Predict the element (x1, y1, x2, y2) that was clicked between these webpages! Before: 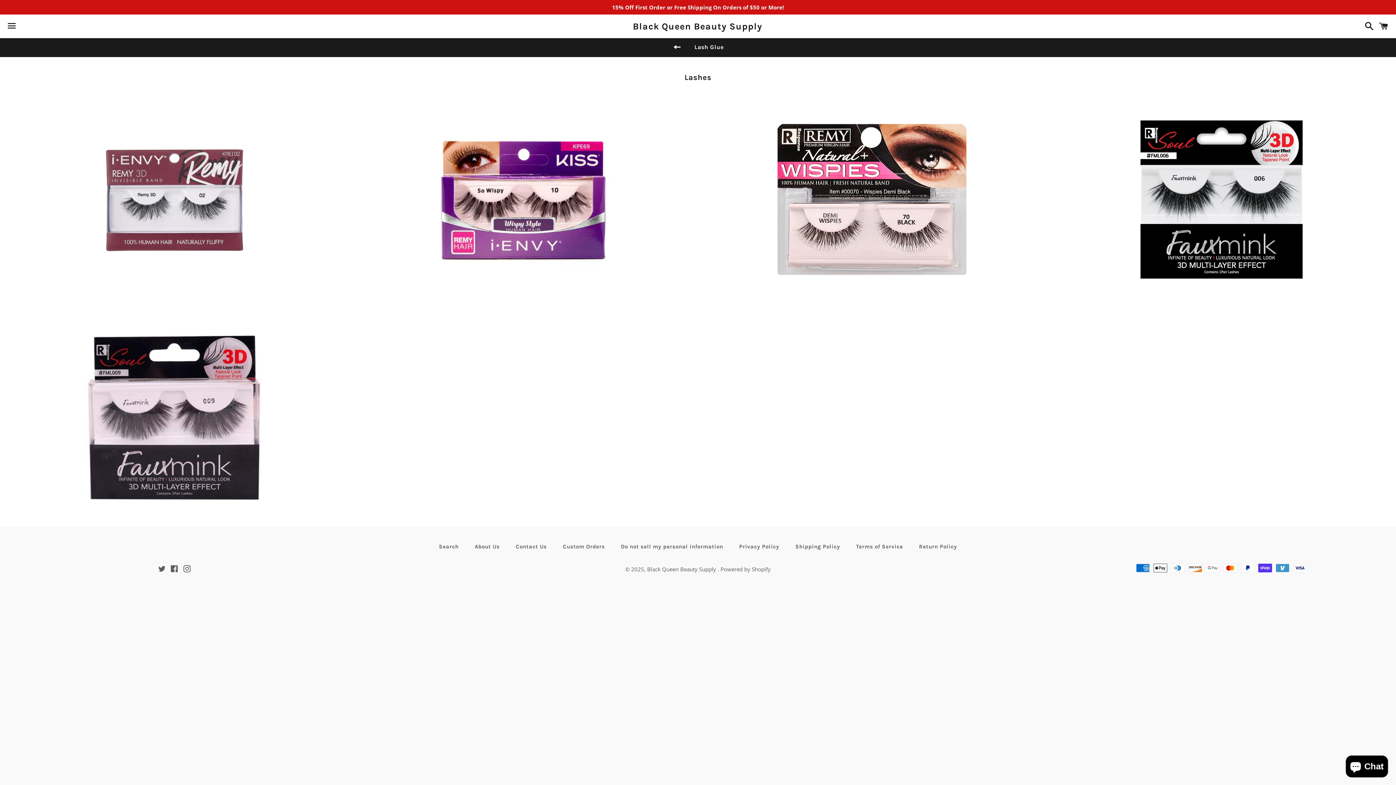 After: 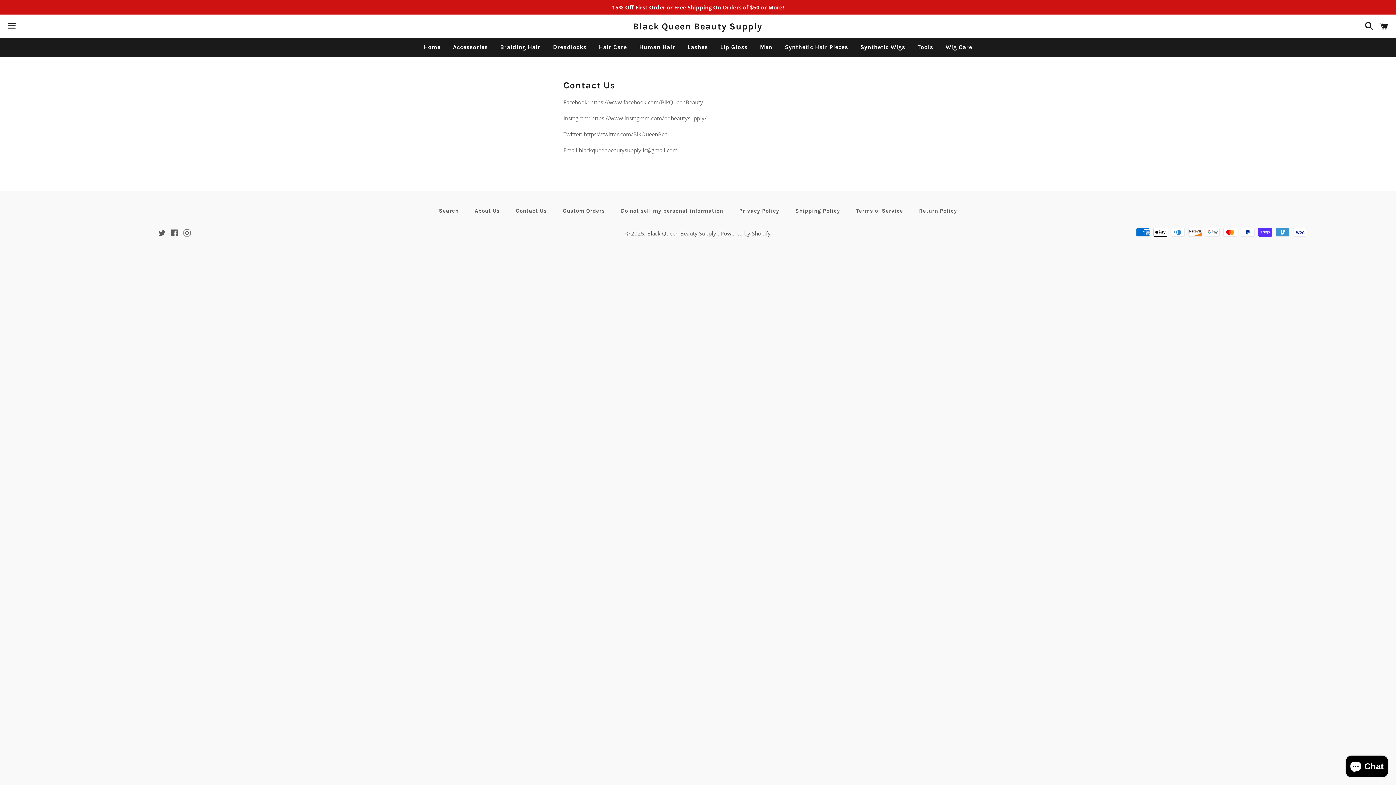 Action: label: Contact Us bbox: (508, 541, 554, 552)